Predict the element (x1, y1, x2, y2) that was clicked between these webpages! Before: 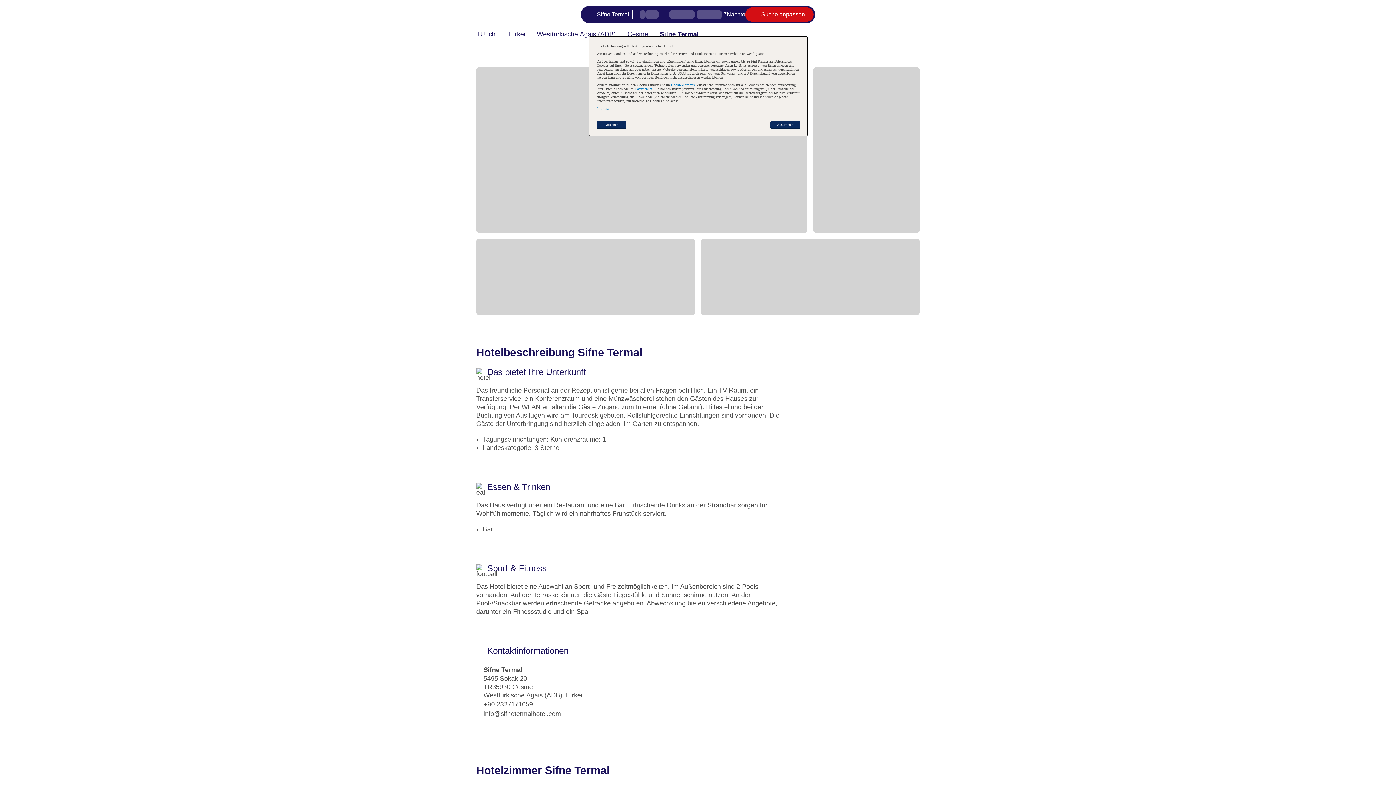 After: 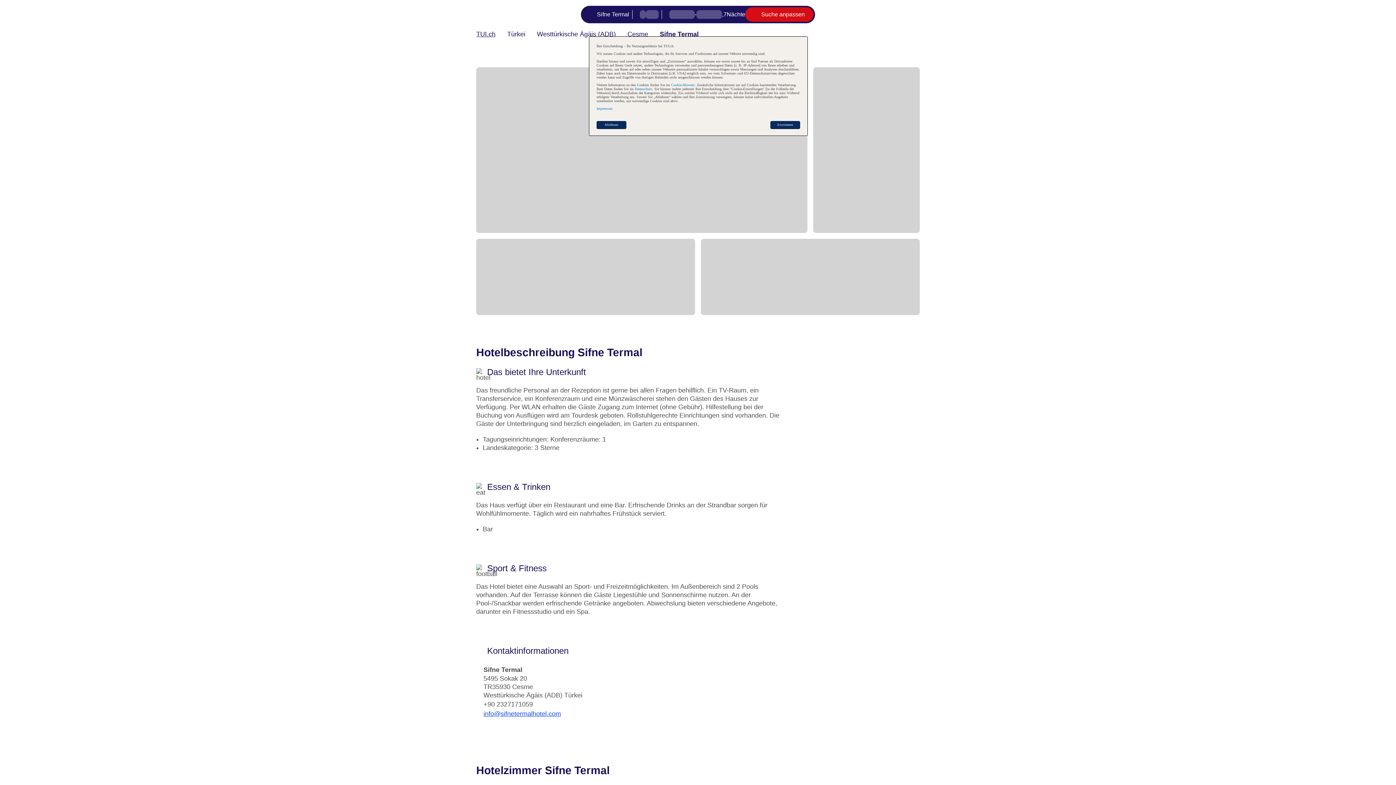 Action: bbox: (483, 710, 561, 717) label: info@sifnetermalhotel.com